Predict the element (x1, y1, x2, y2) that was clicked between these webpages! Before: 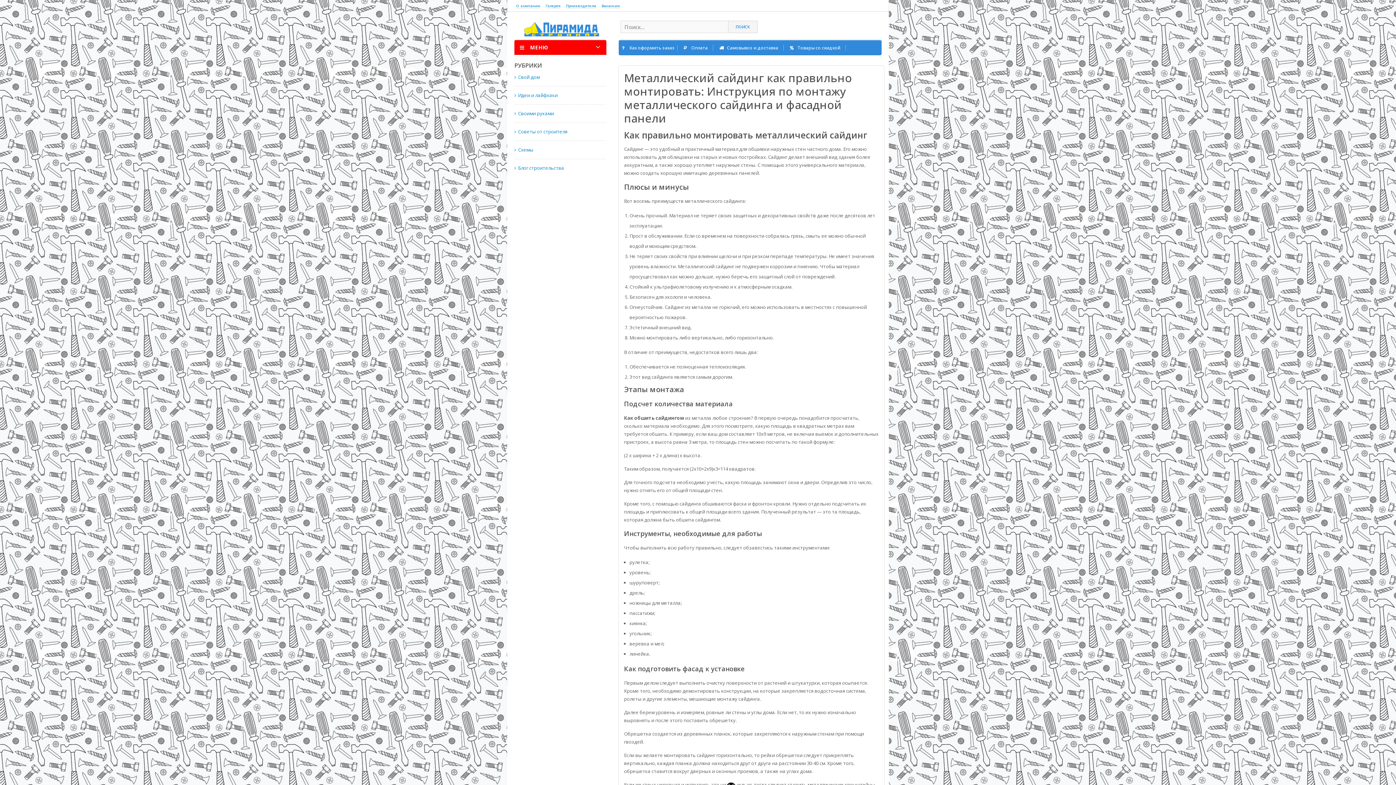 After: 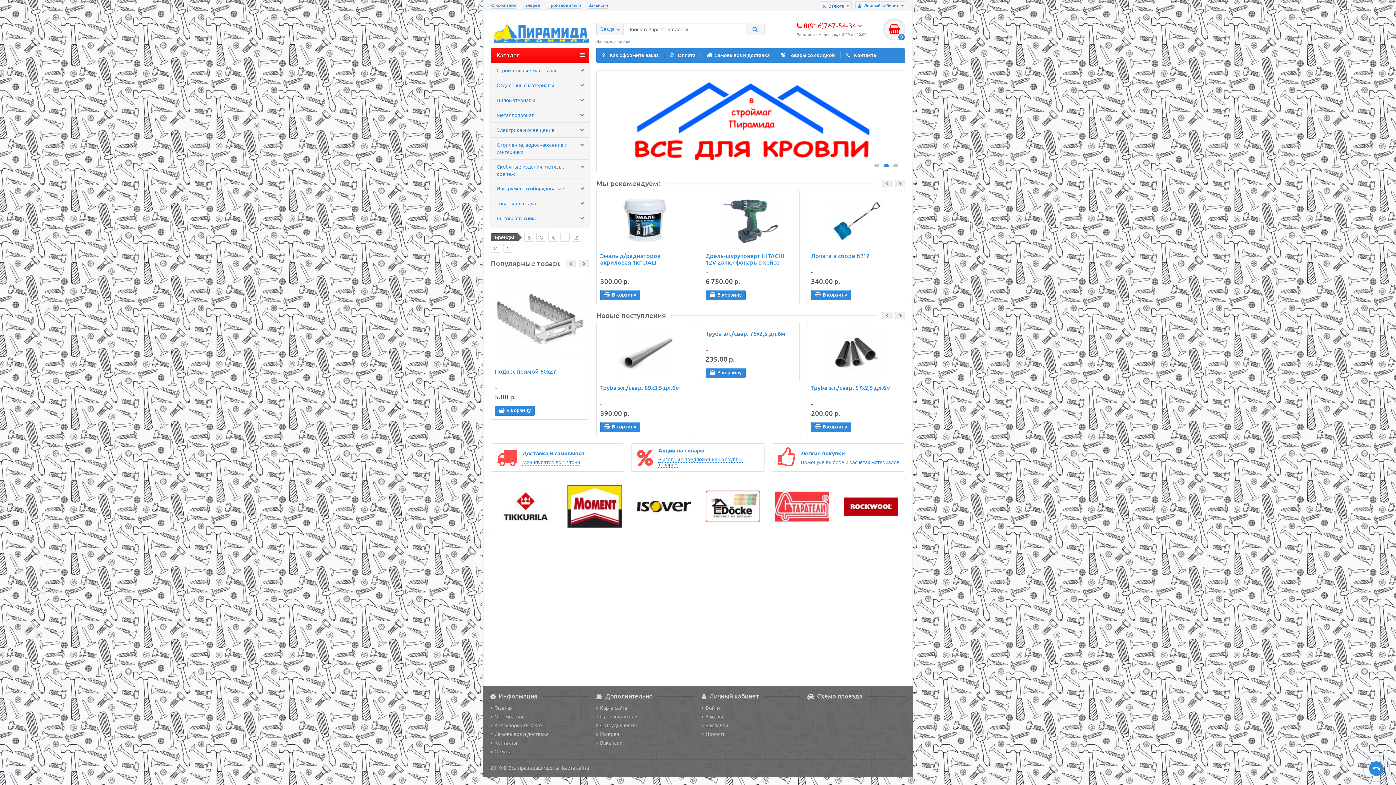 Action: bbox: (521, 26, 599, 40)